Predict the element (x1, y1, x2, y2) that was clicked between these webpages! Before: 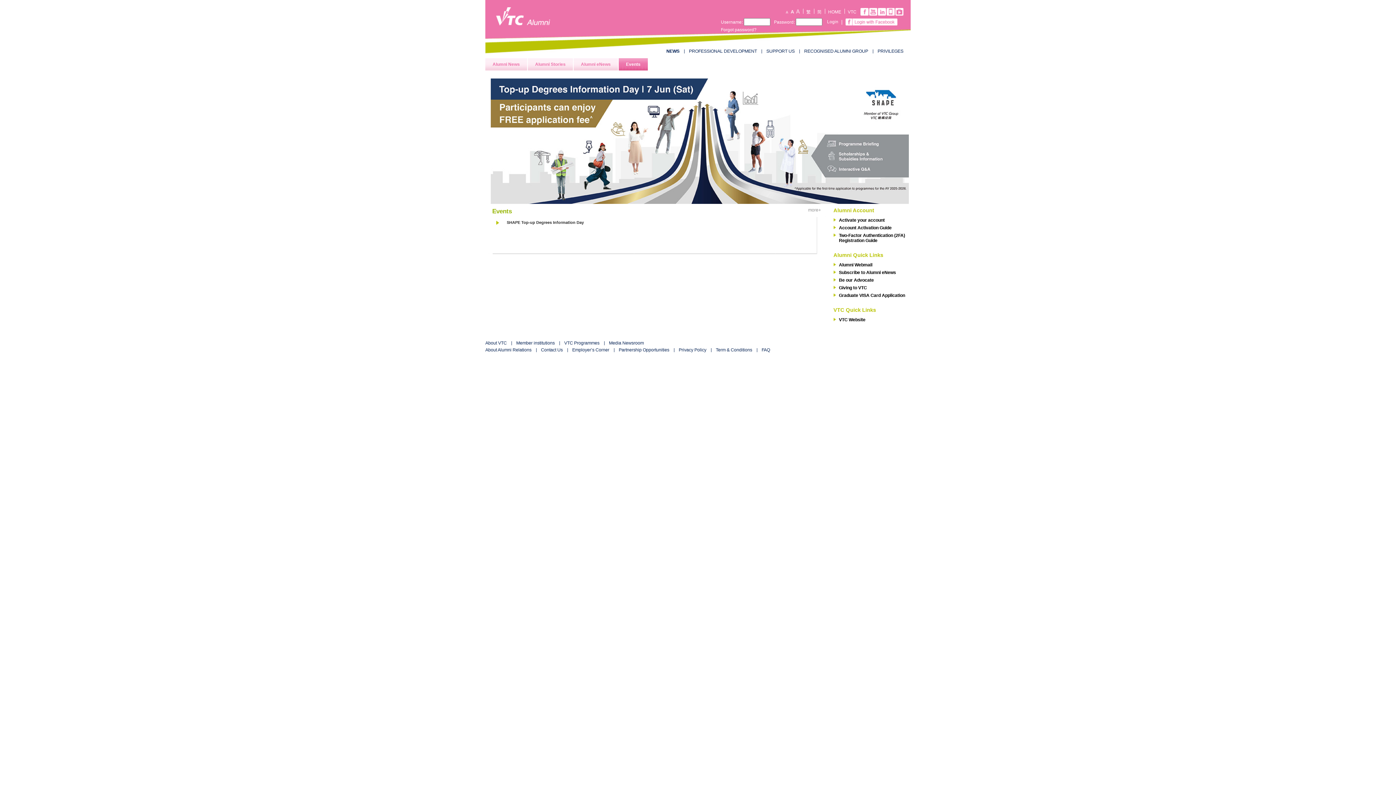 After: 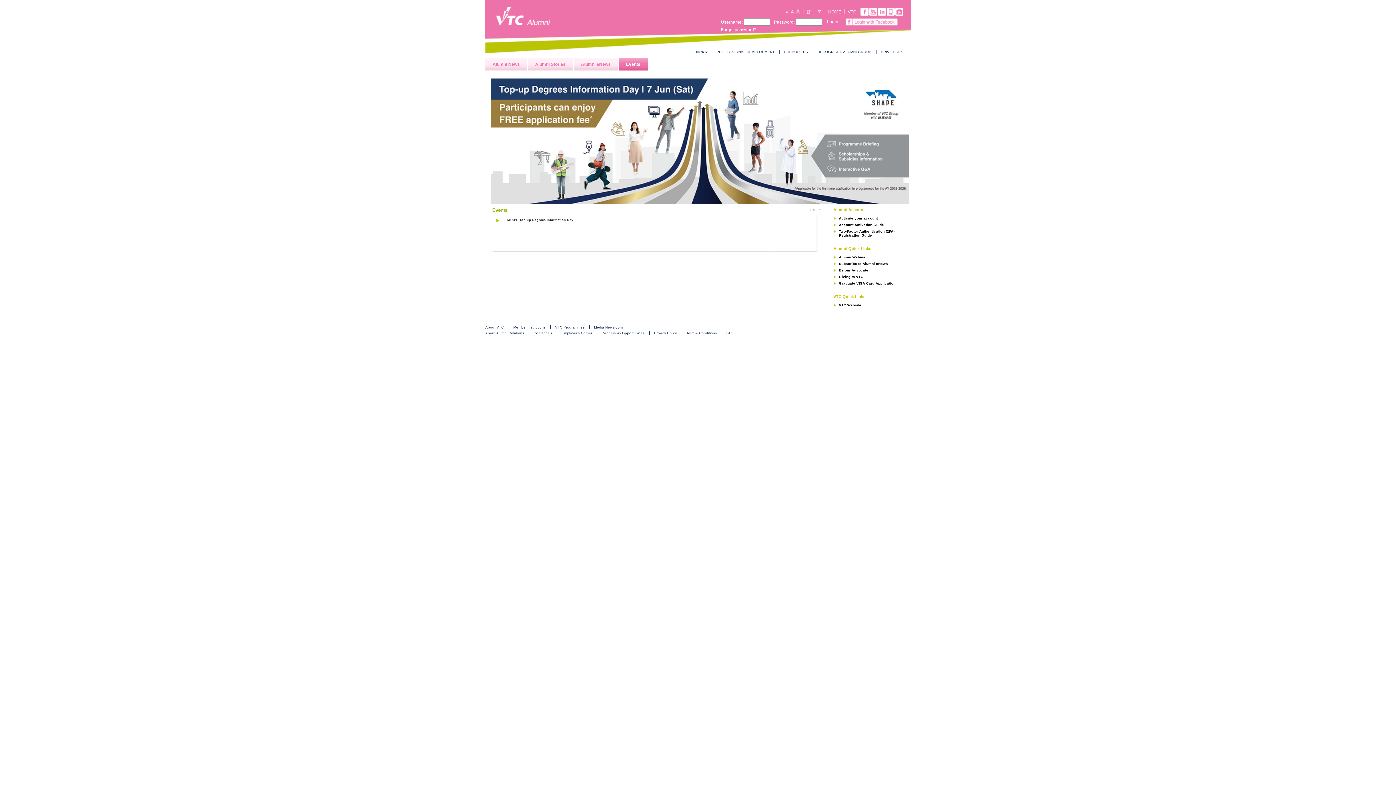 Action: bbox: (784, 8, 789, 13)